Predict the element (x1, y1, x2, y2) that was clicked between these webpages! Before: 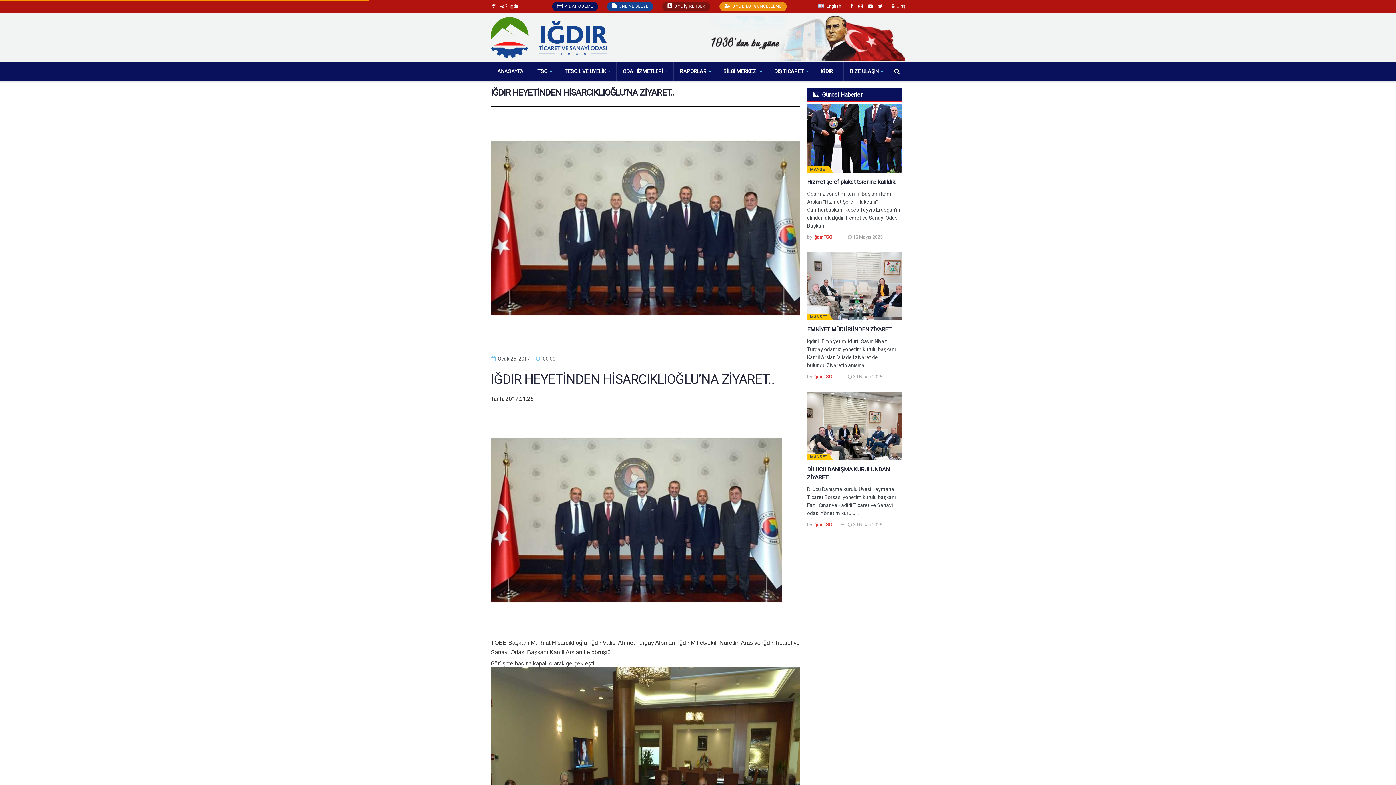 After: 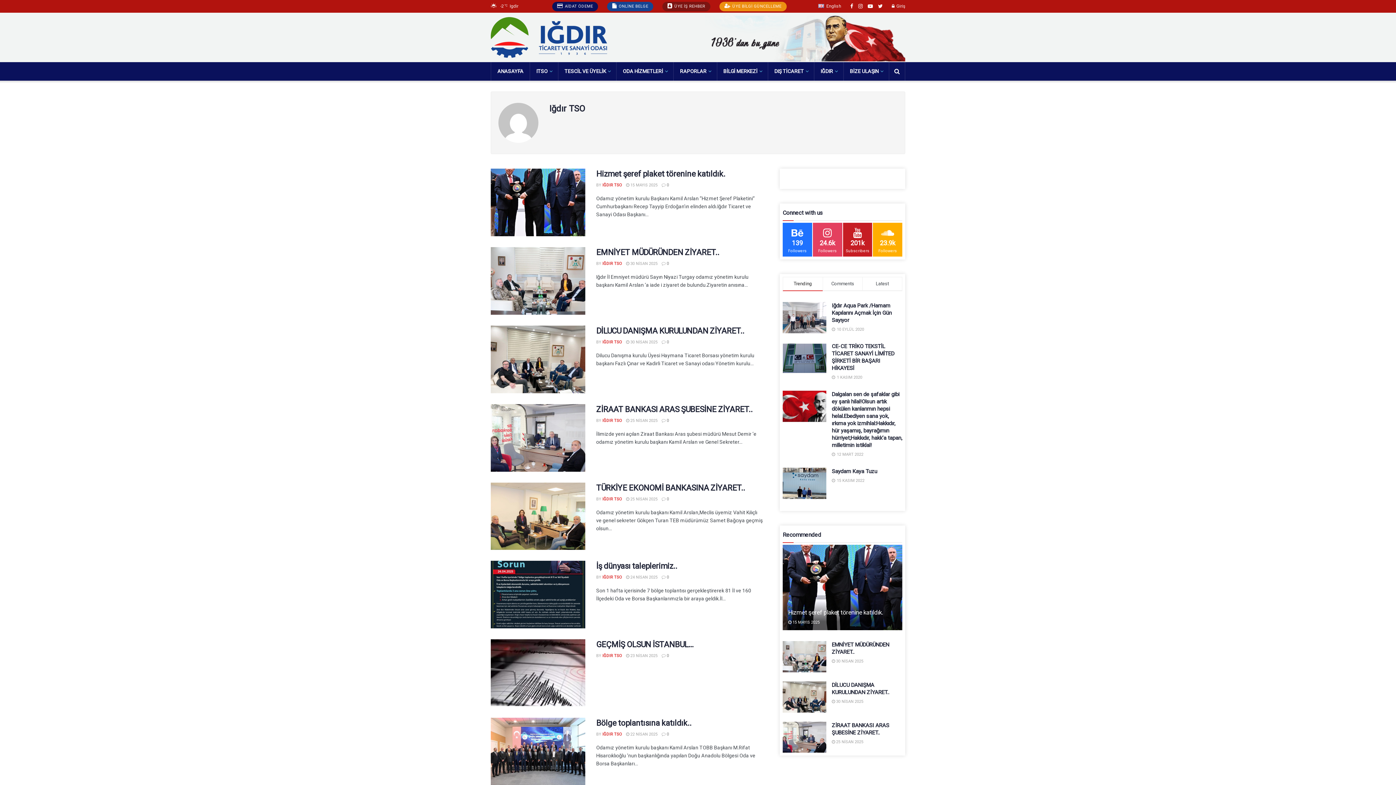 Action: bbox: (813, 234, 832, 239) label: Iğdır TSO